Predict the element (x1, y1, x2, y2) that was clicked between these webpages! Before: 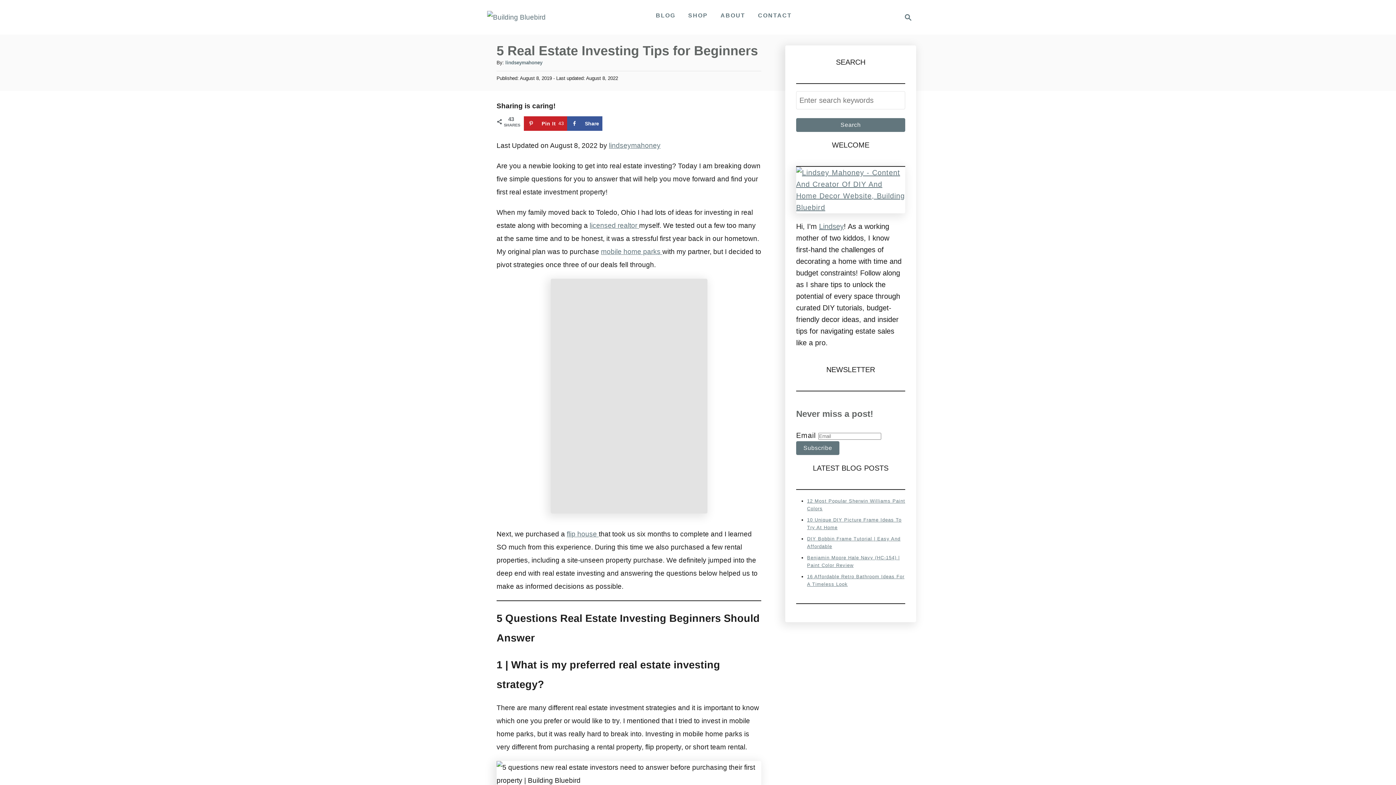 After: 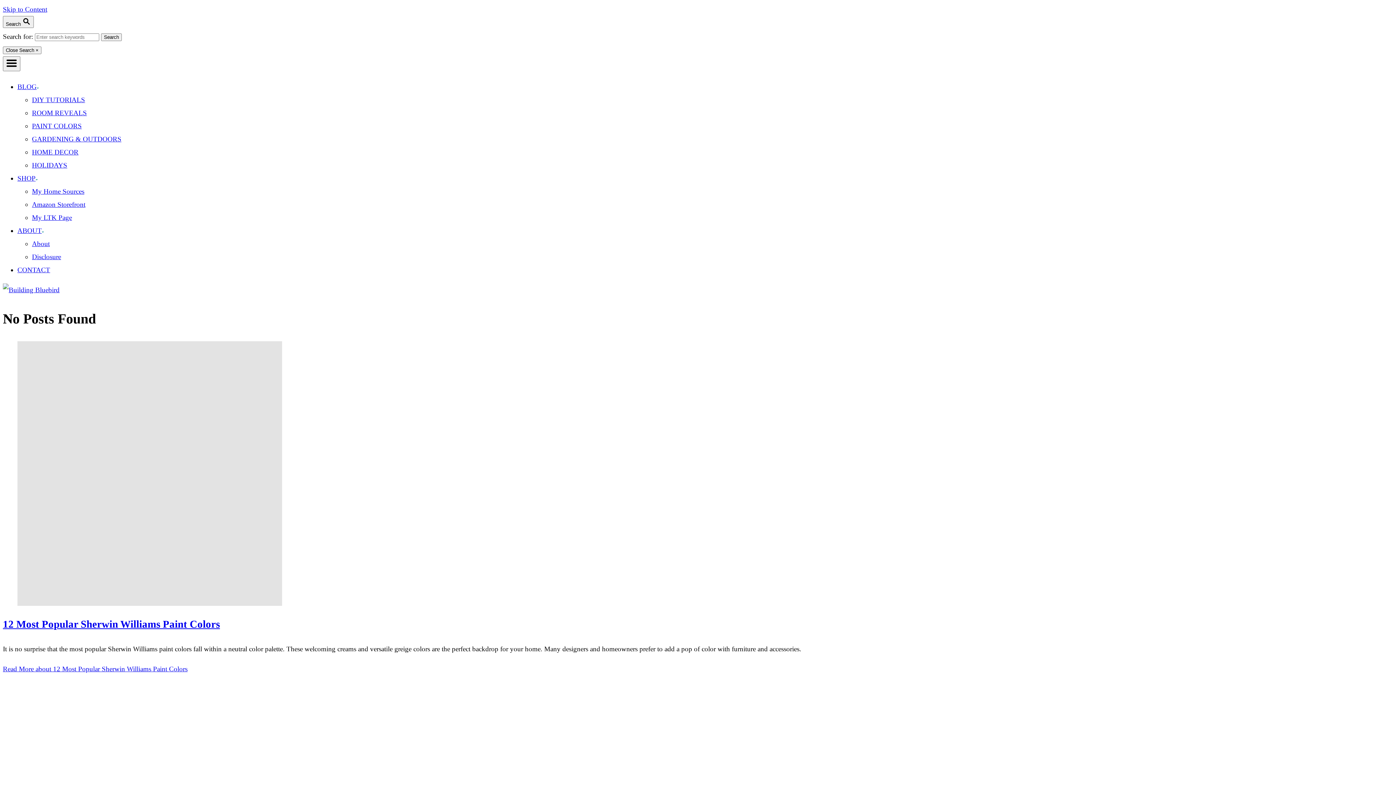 Action: bbox: (796, 166, 905, 220)